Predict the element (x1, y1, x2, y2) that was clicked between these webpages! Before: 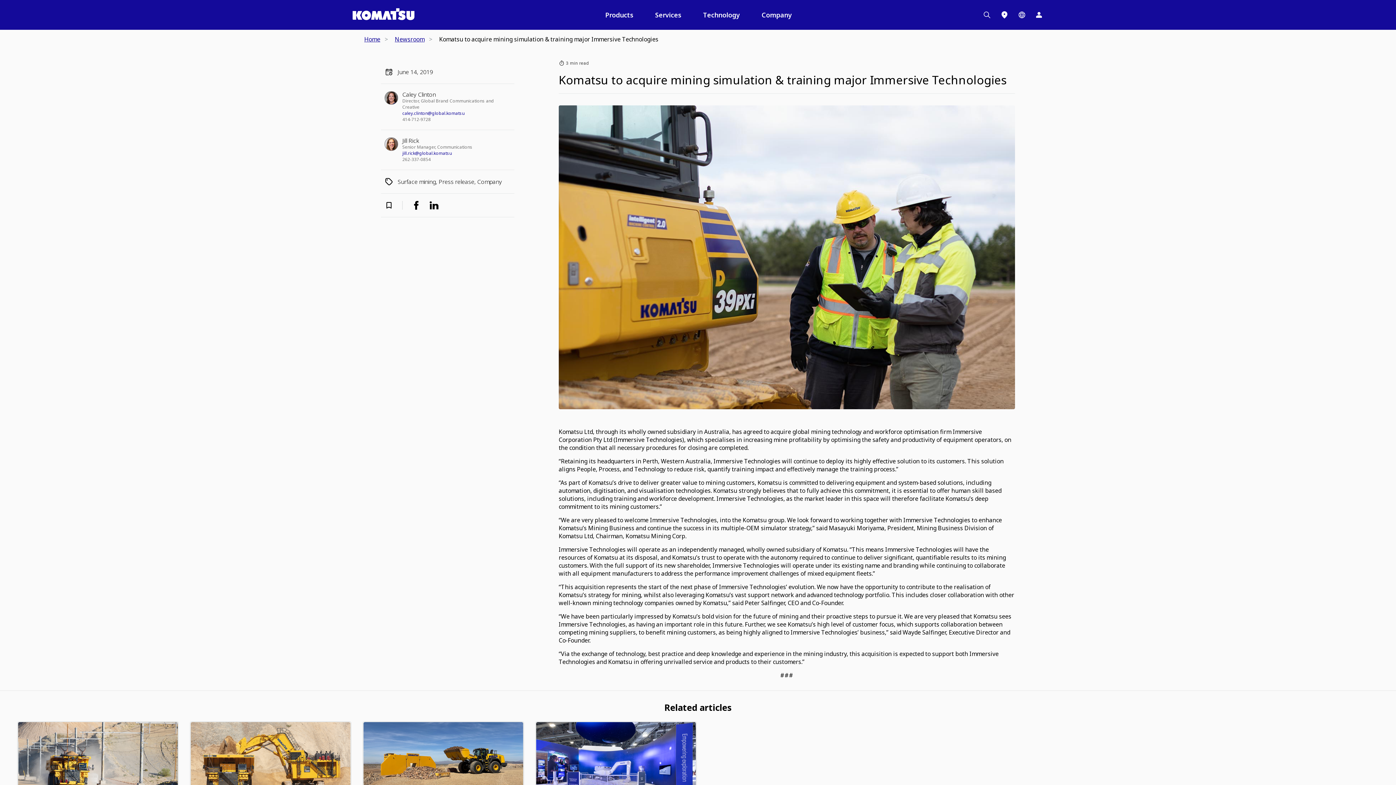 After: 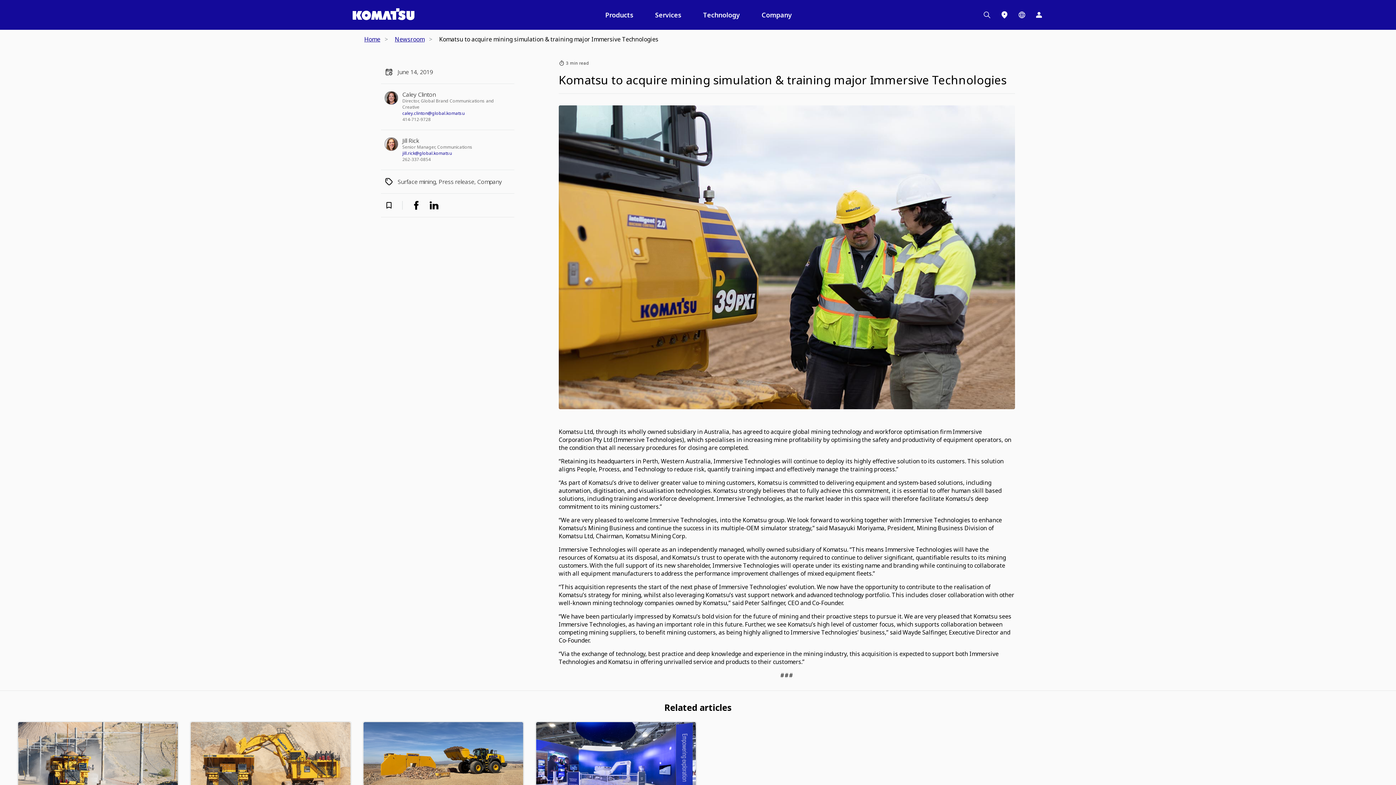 Action: bbox: (402, 116, 430, 122) label: Call to caley.clinton@global.komatsu